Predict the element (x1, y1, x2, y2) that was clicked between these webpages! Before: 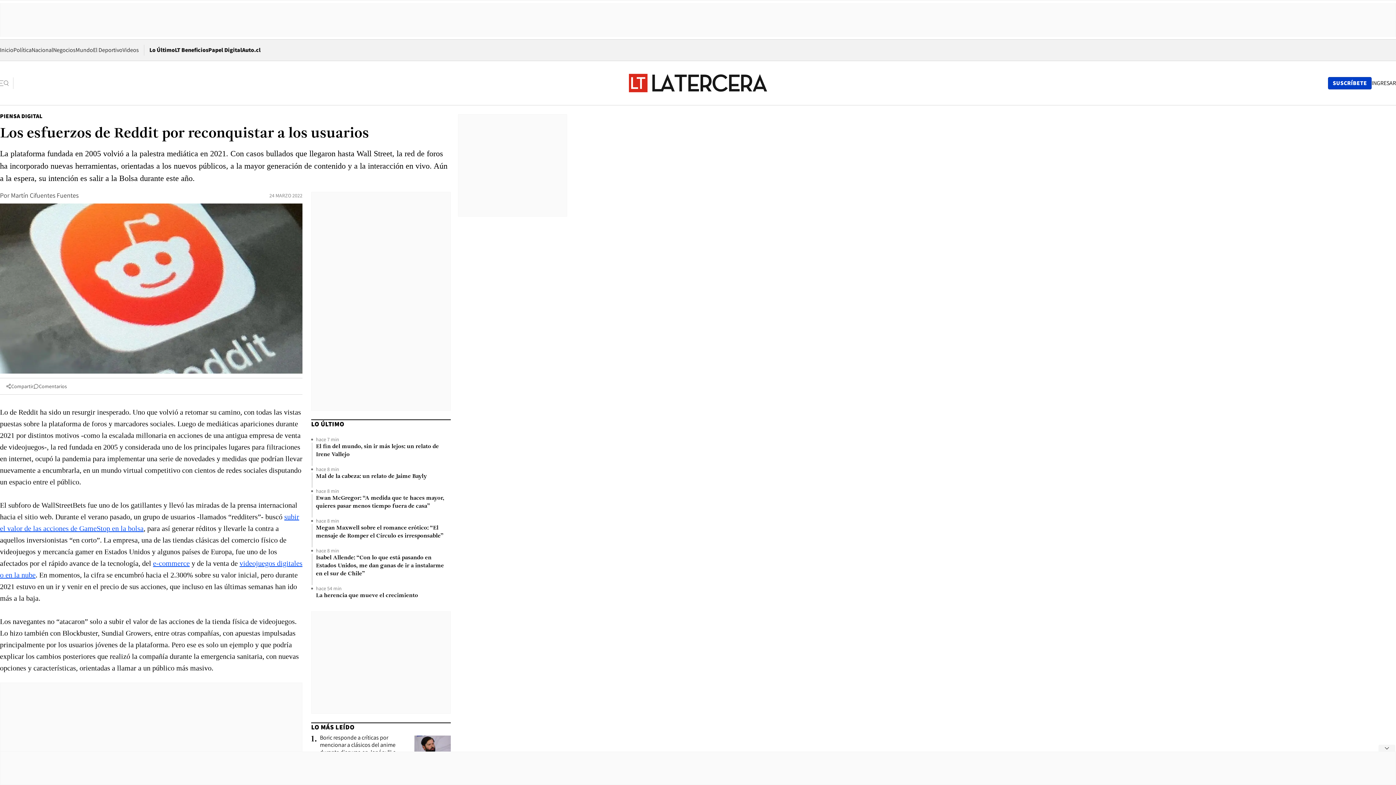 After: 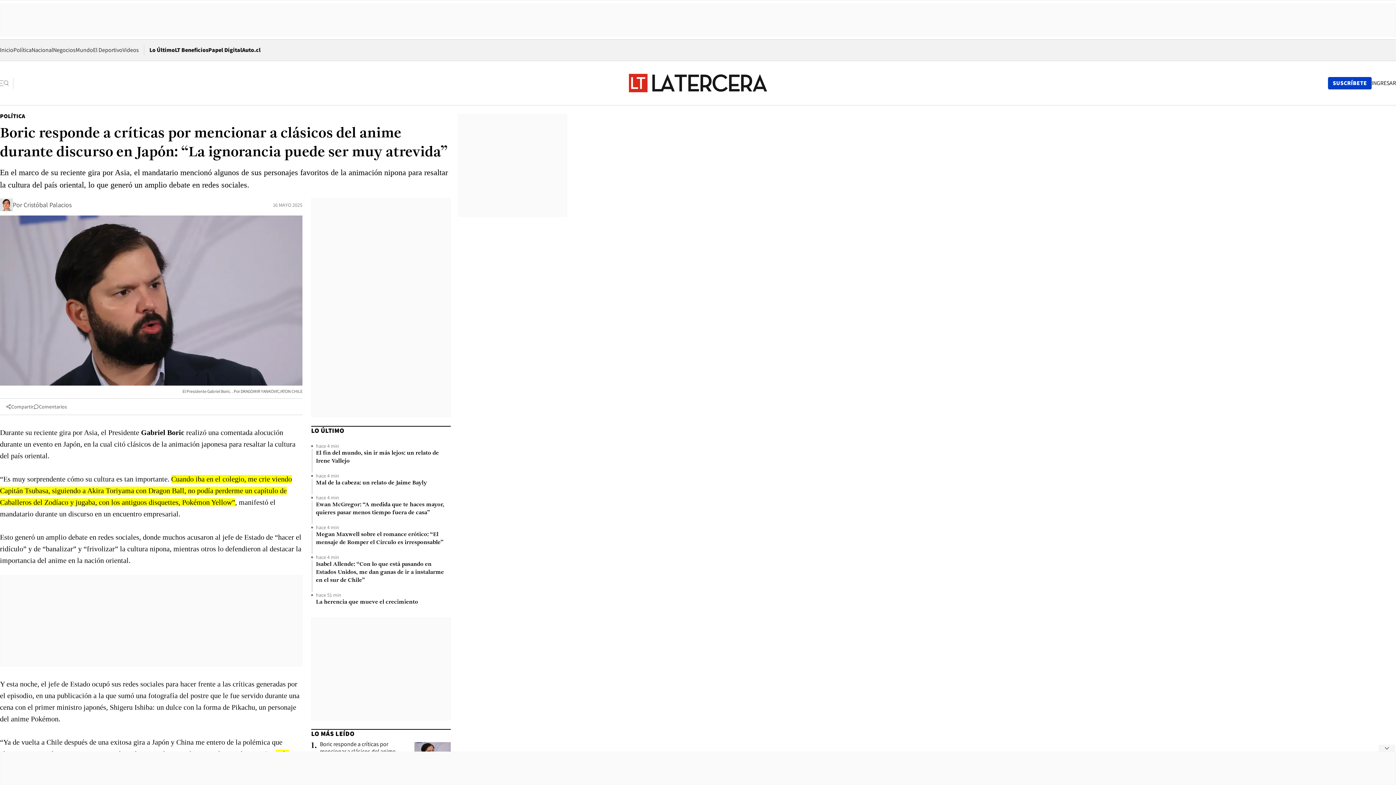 Action: bbox: (414, 736, 450, 756) label: Boric responde a críticas por mencionar a clásicos del anime durante discurso en Japón: “La ignorancia puede ser muy atrevida” 